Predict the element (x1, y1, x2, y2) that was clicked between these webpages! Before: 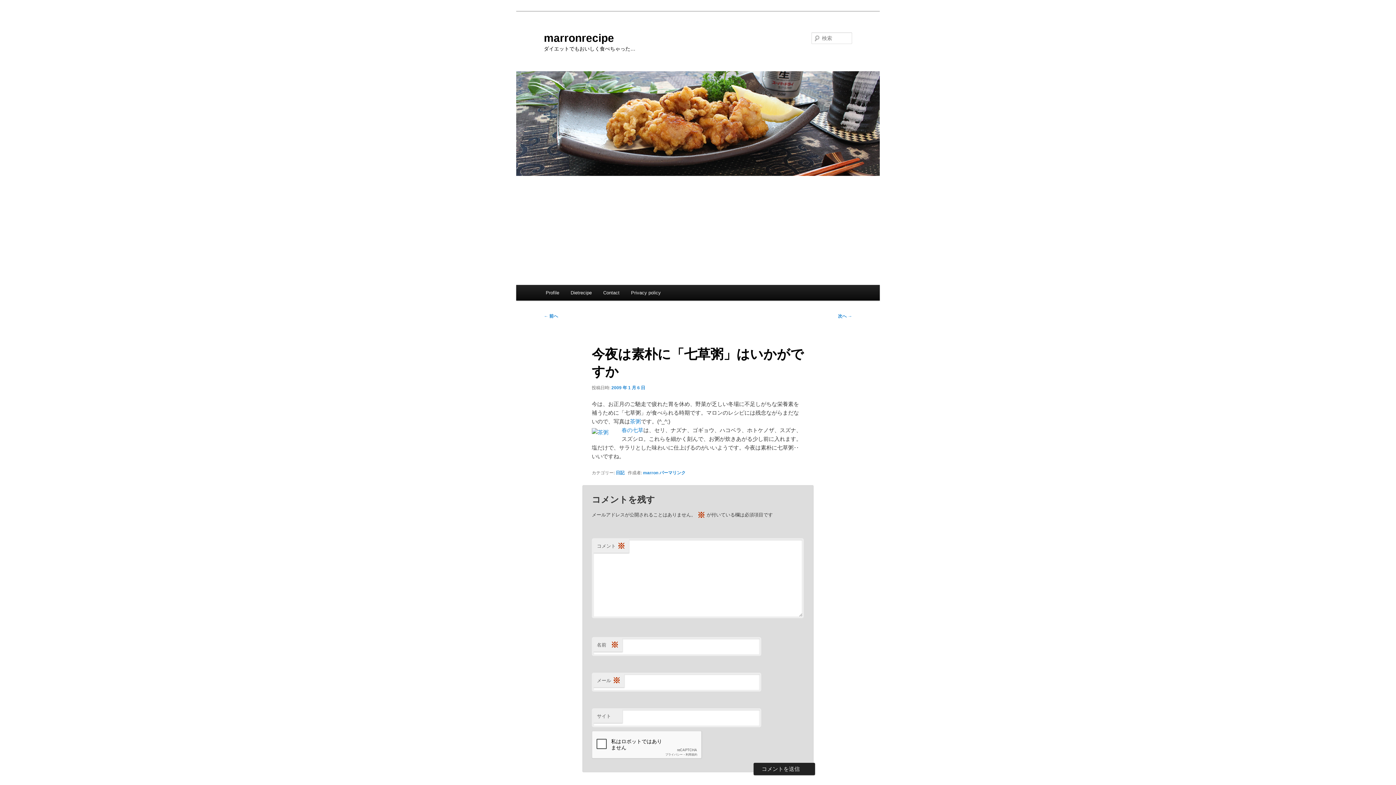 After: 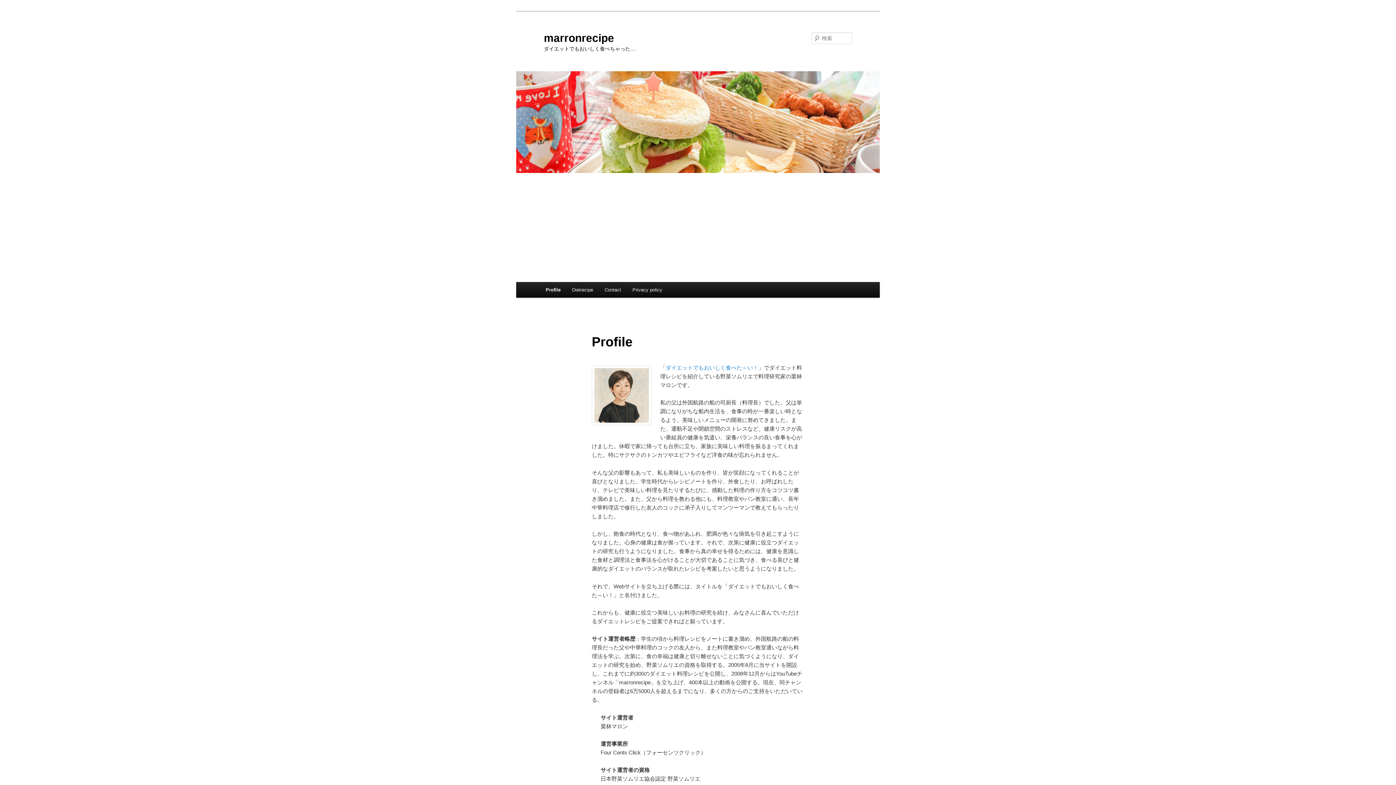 Action: label: Profile bbox: (540, 285, 565, 300)